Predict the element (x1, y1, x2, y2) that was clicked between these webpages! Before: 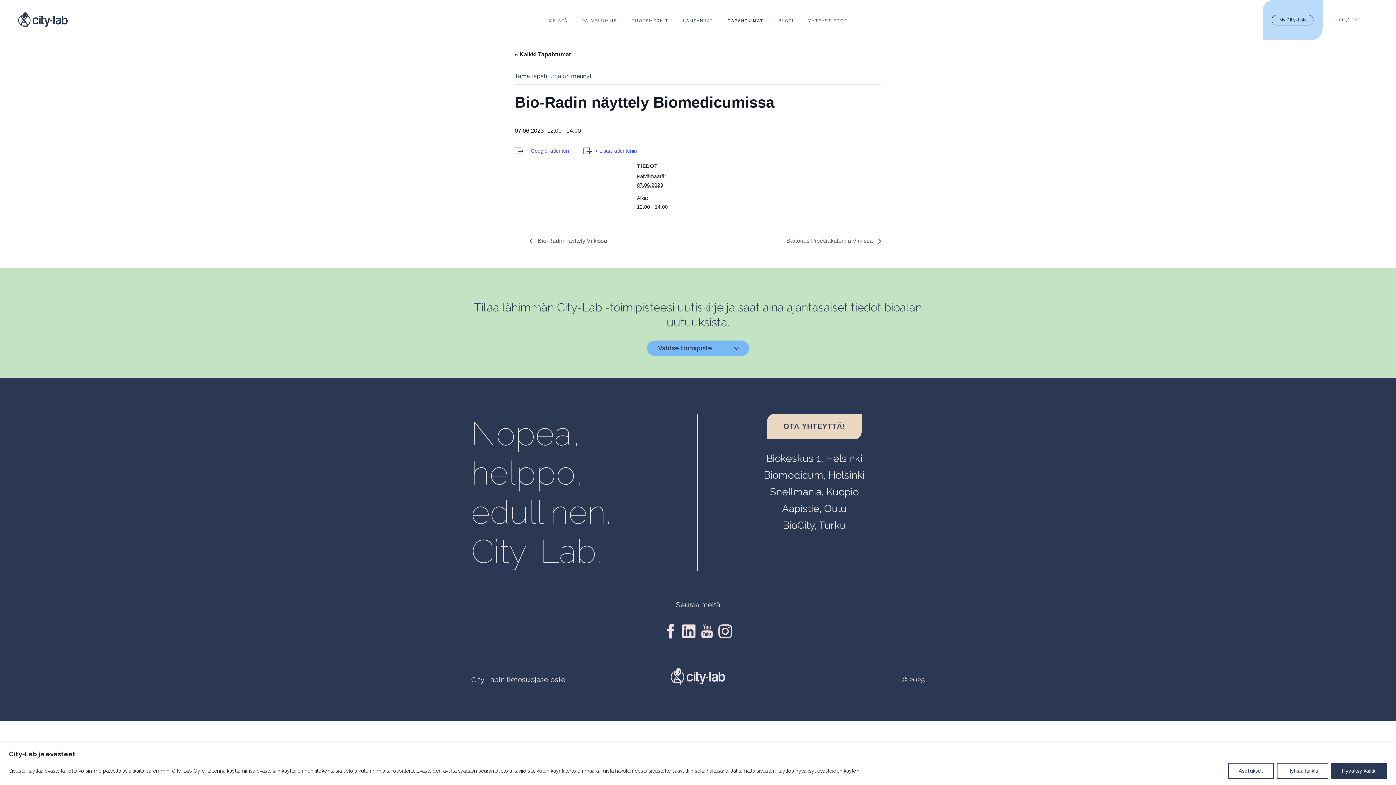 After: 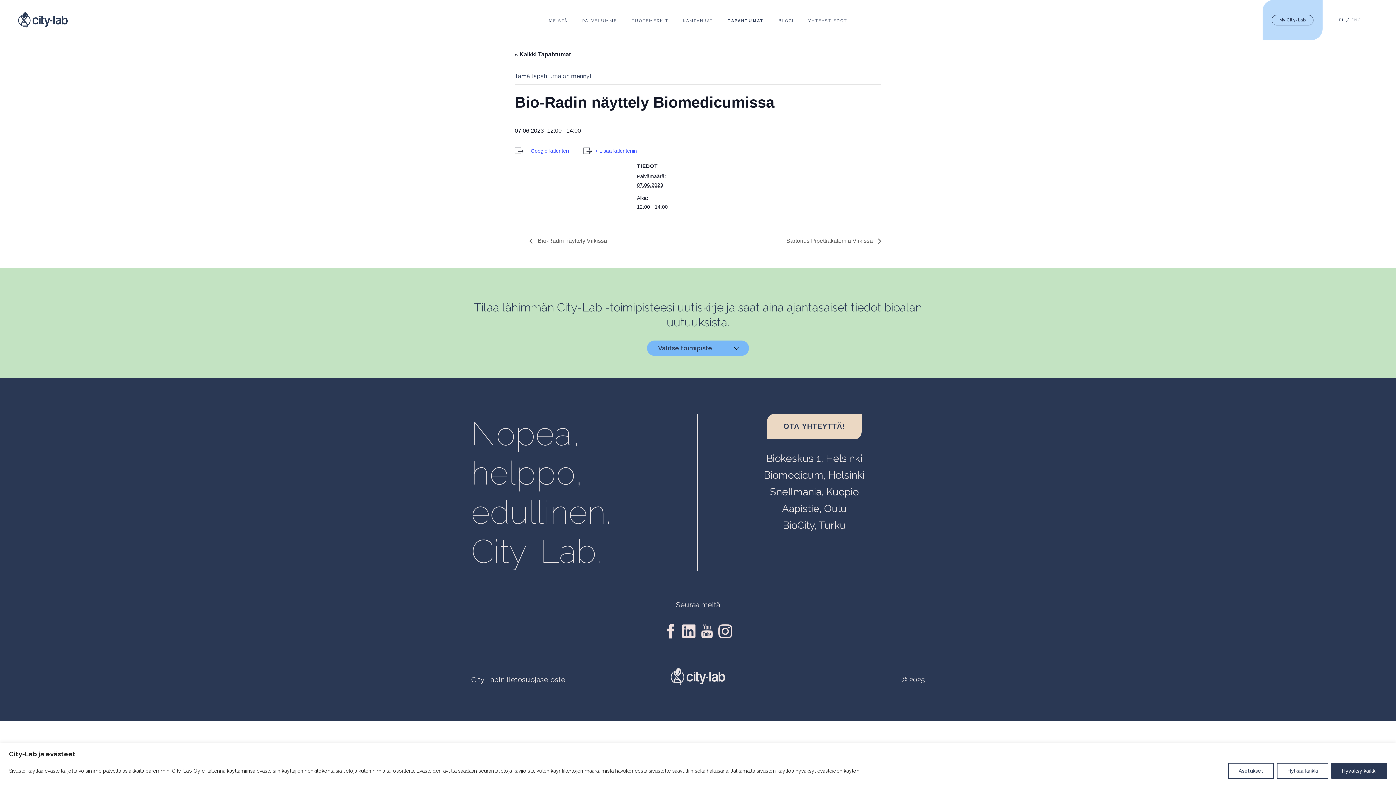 Action: bbox: (700, 626, 714, 635)